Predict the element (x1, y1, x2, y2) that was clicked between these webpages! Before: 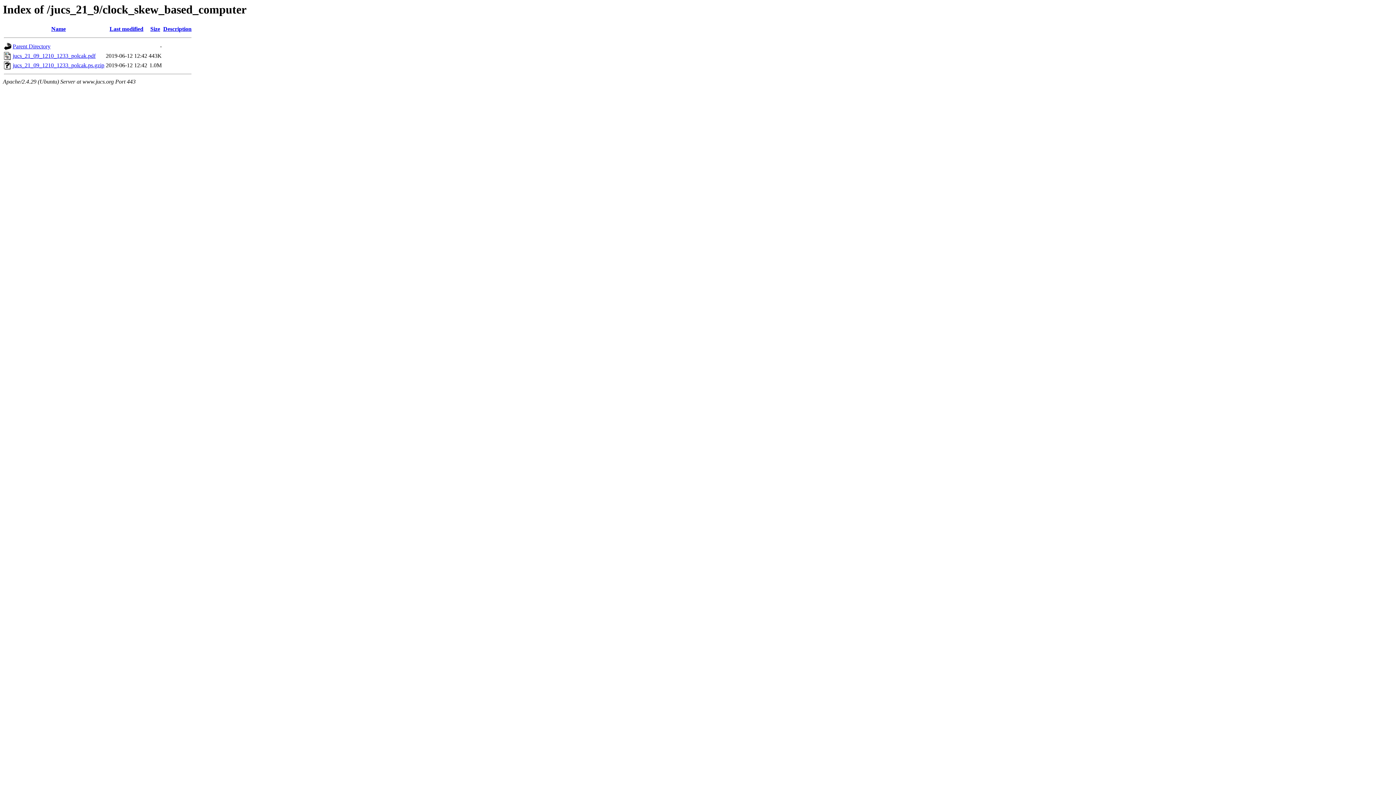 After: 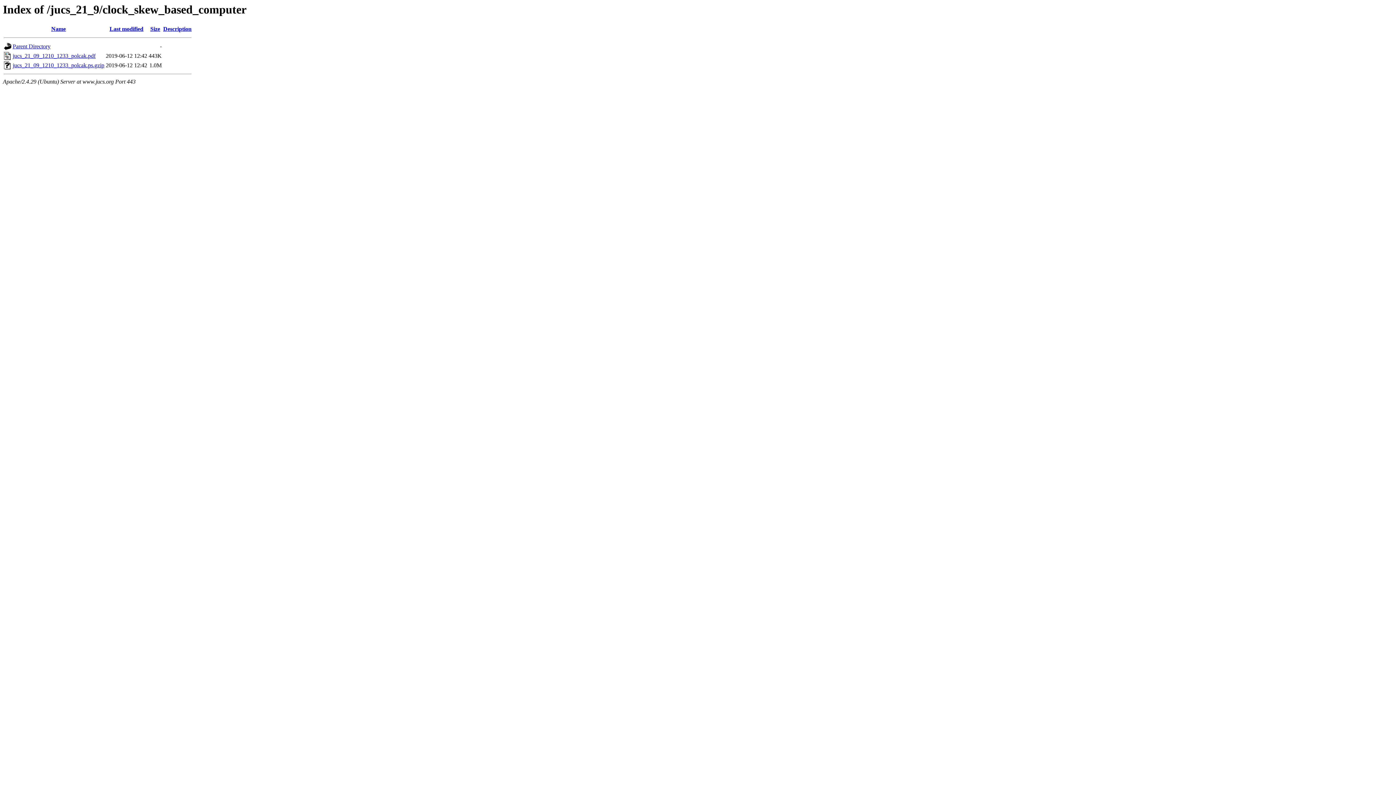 Action: label: Size bbox: (150, 25, 160, 32)